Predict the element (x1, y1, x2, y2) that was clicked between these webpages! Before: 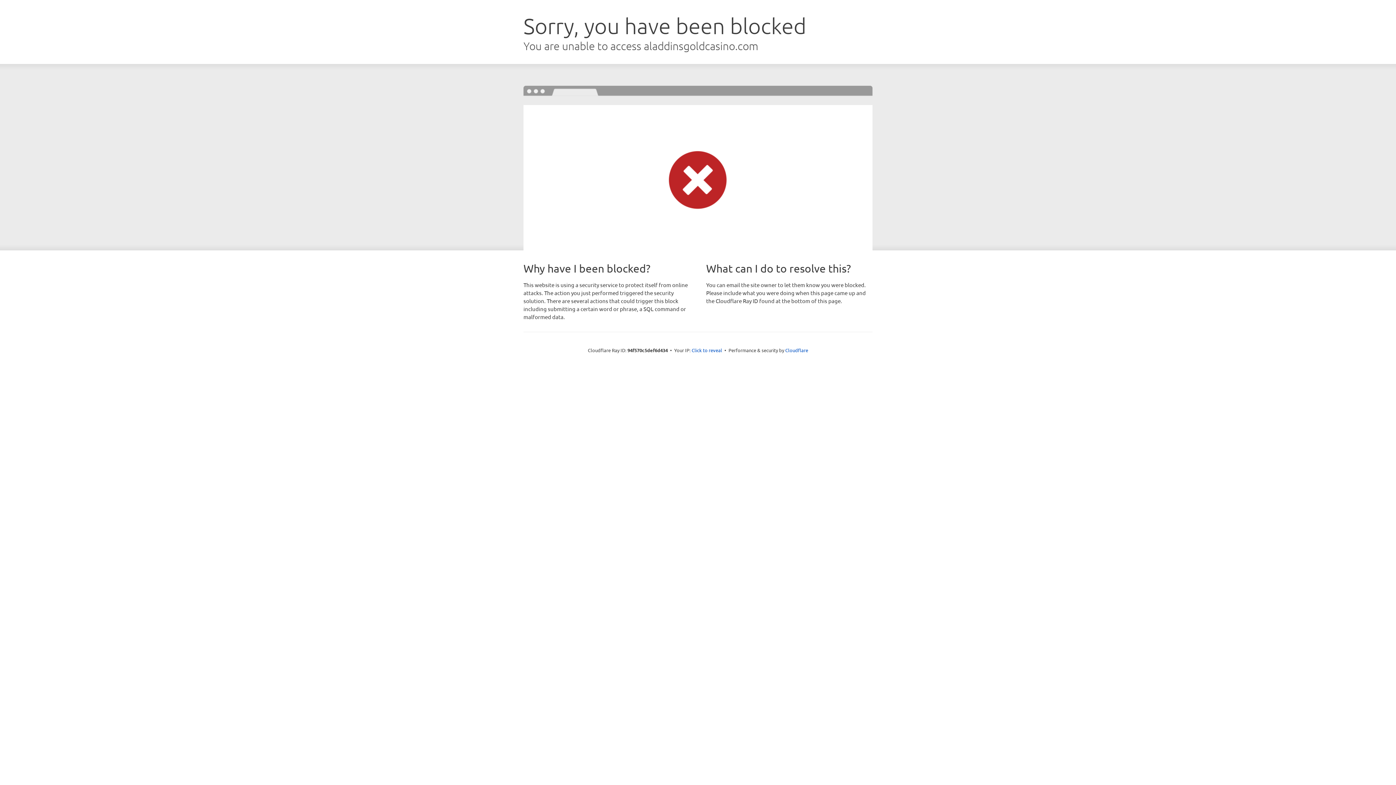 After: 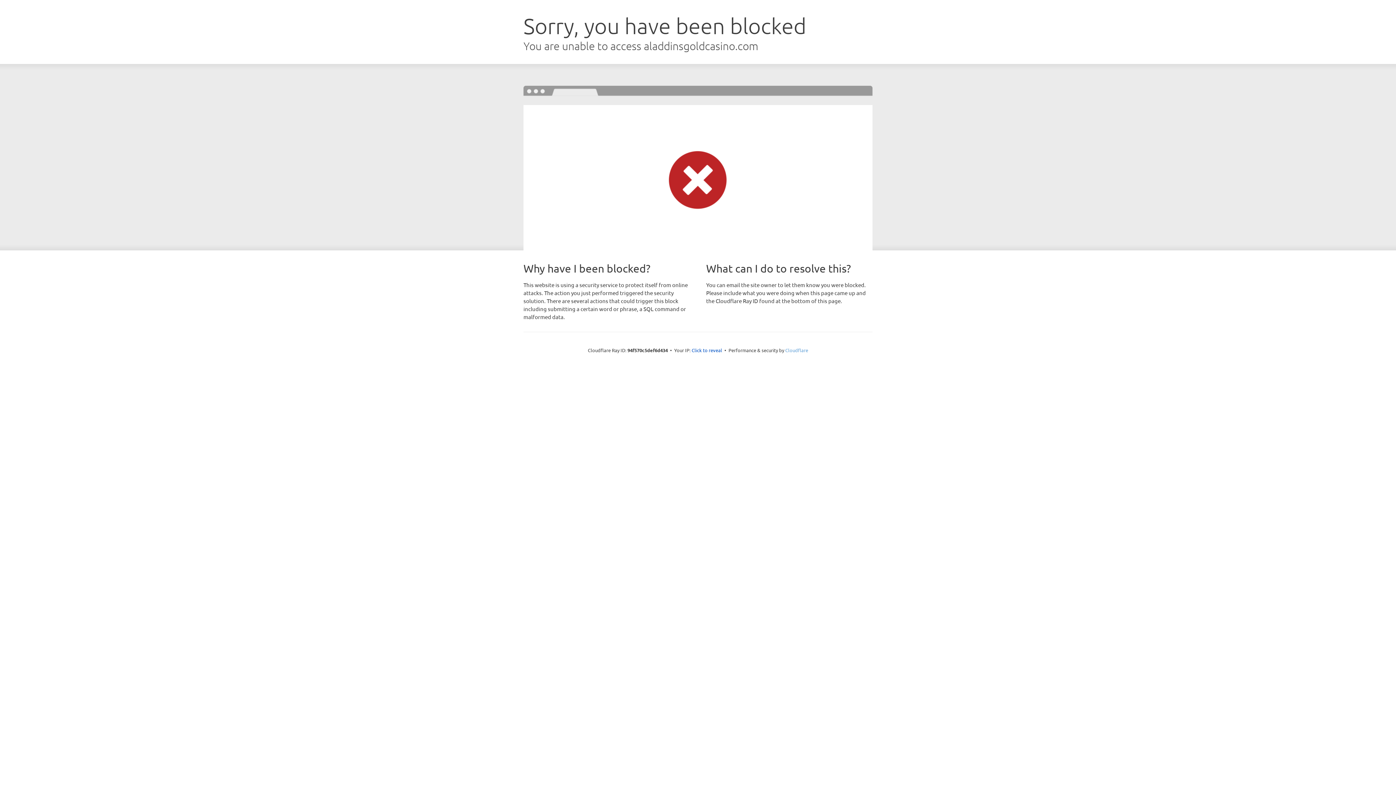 Action: bbox: (785, 347, 808, 353) label: Cloudflare